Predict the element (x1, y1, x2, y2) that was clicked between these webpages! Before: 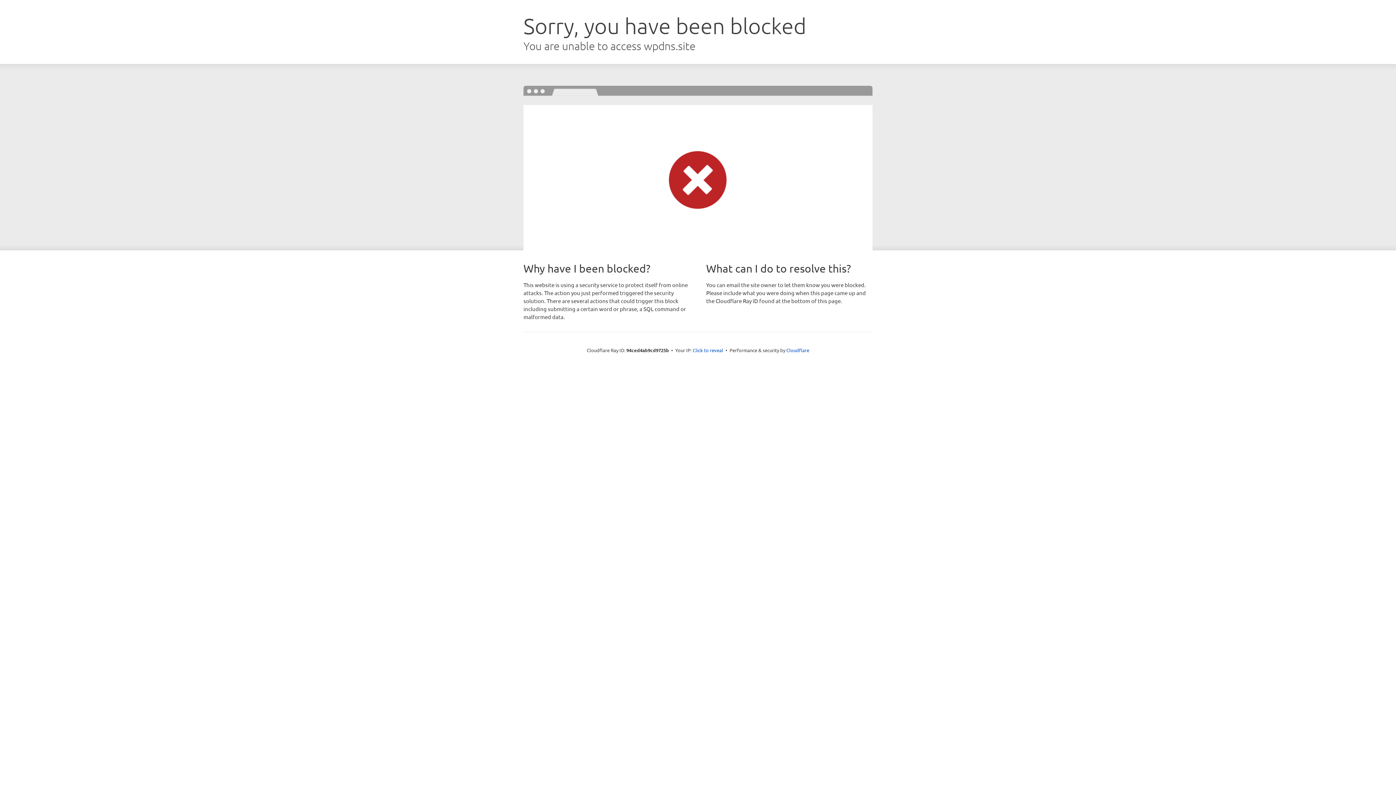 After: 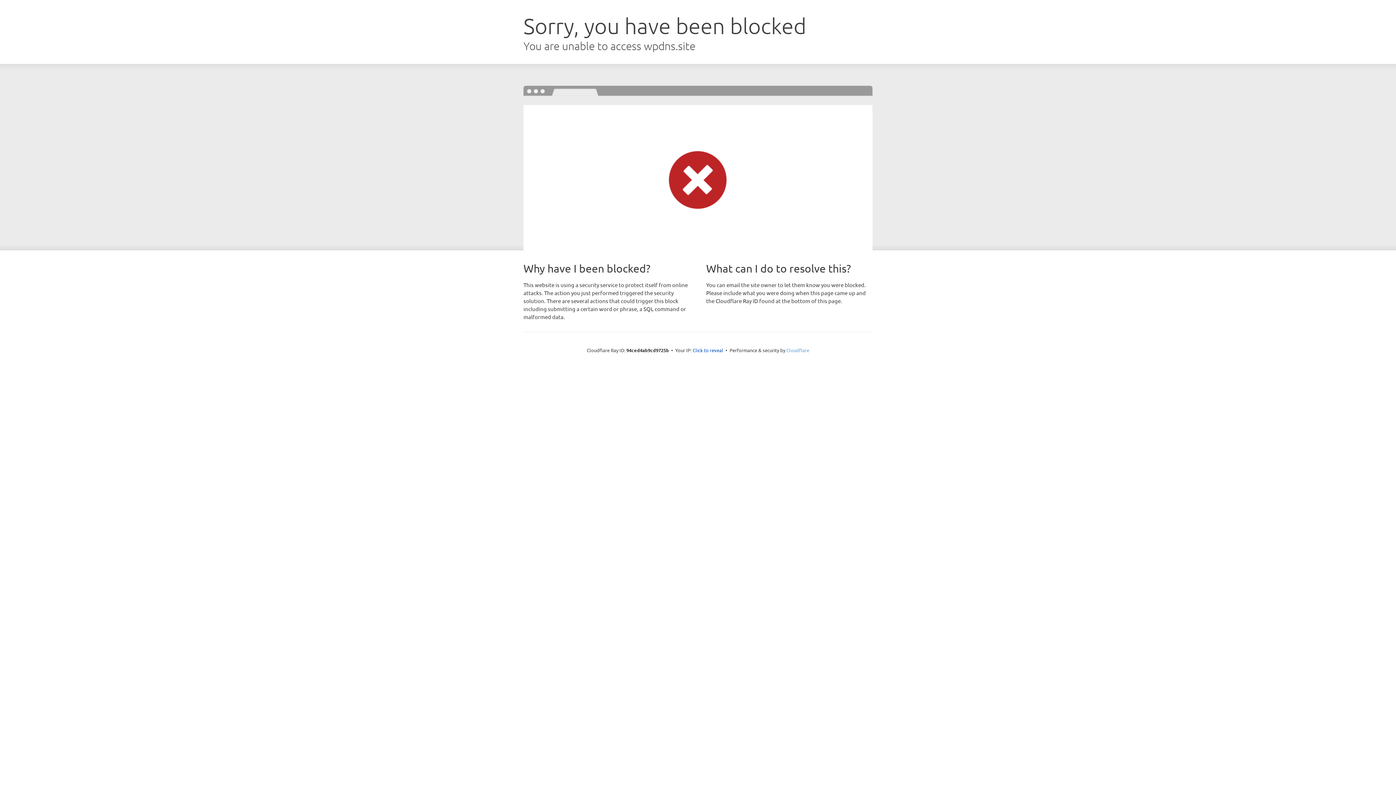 Action: bbox: (786, 347, 809, 353) label: Cloudflare